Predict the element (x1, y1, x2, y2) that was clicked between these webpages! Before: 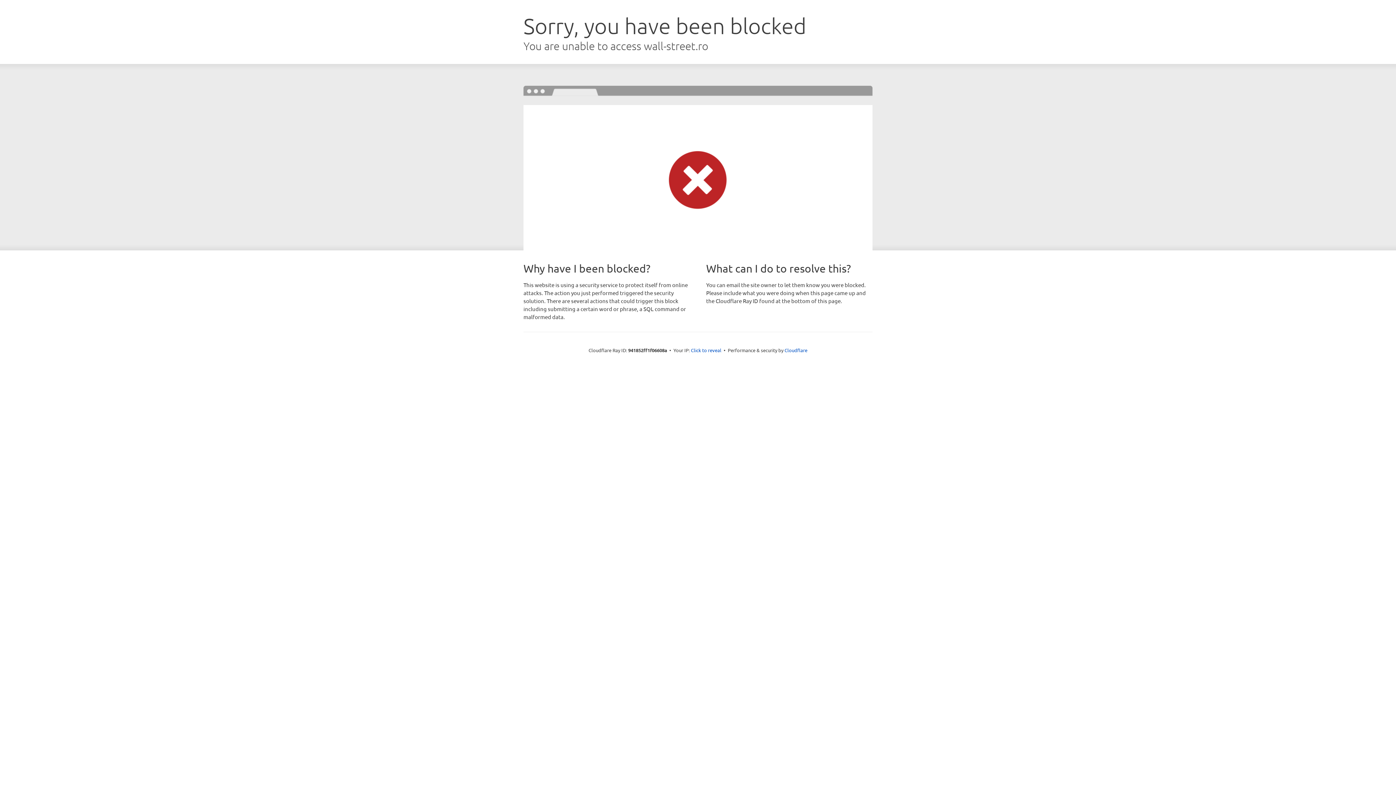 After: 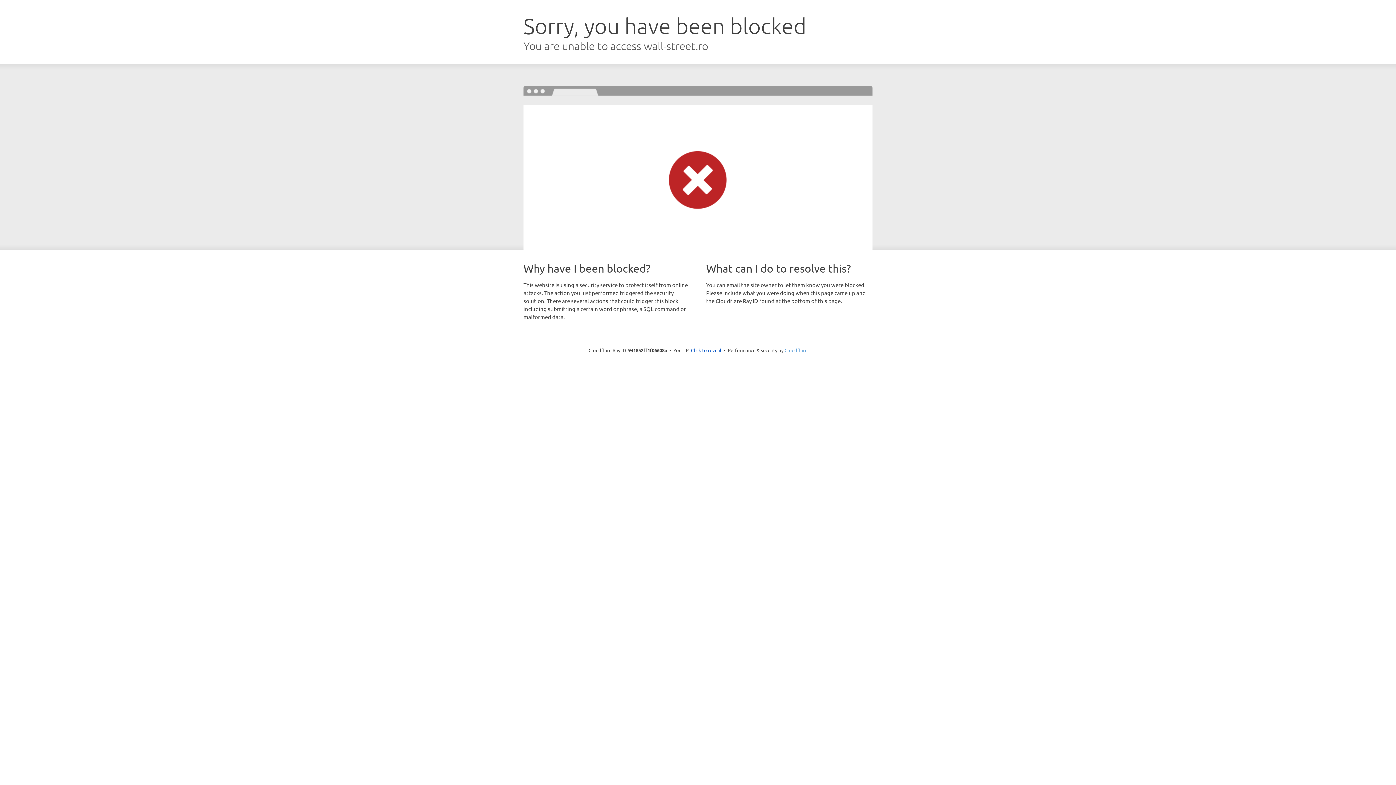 Action: label: Cloudflare bbox: (784, 347, 807, 353)